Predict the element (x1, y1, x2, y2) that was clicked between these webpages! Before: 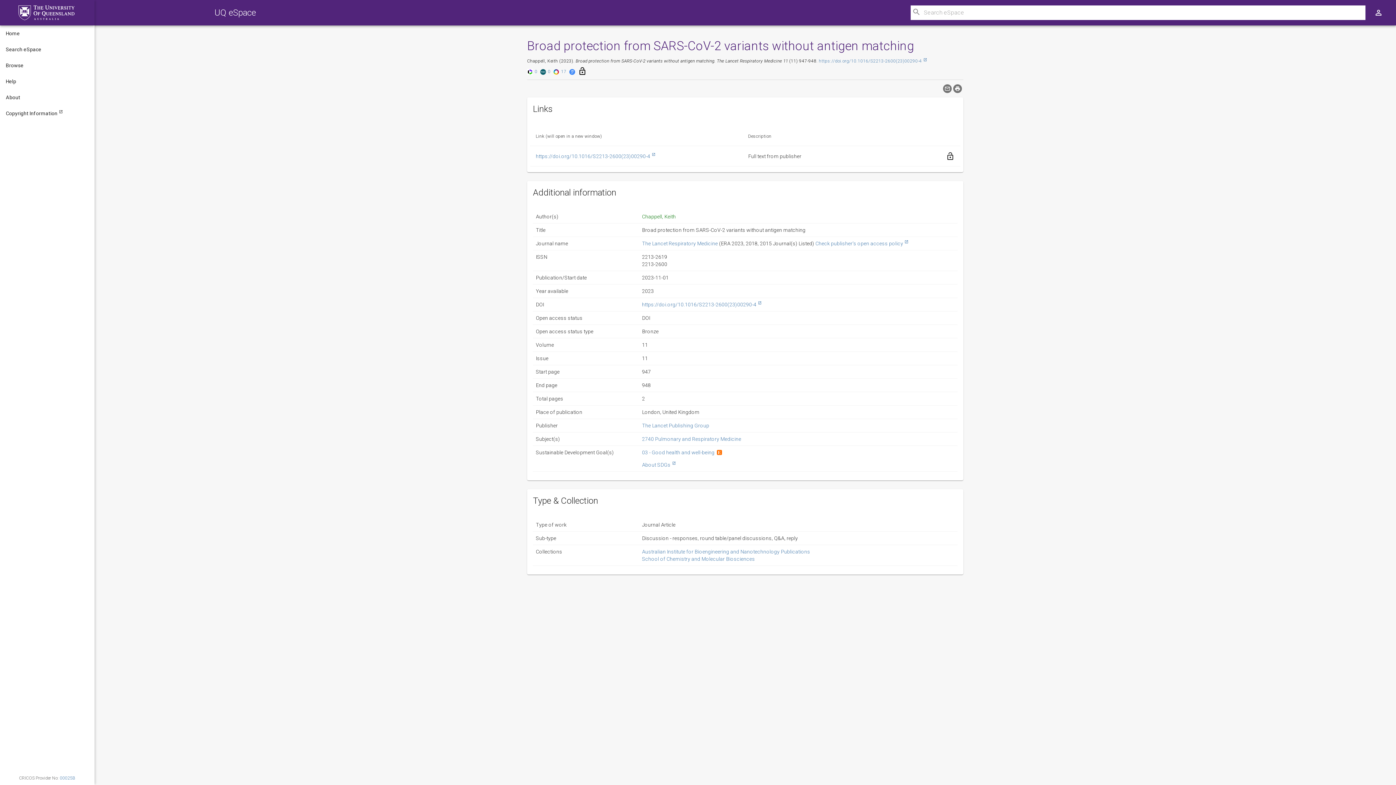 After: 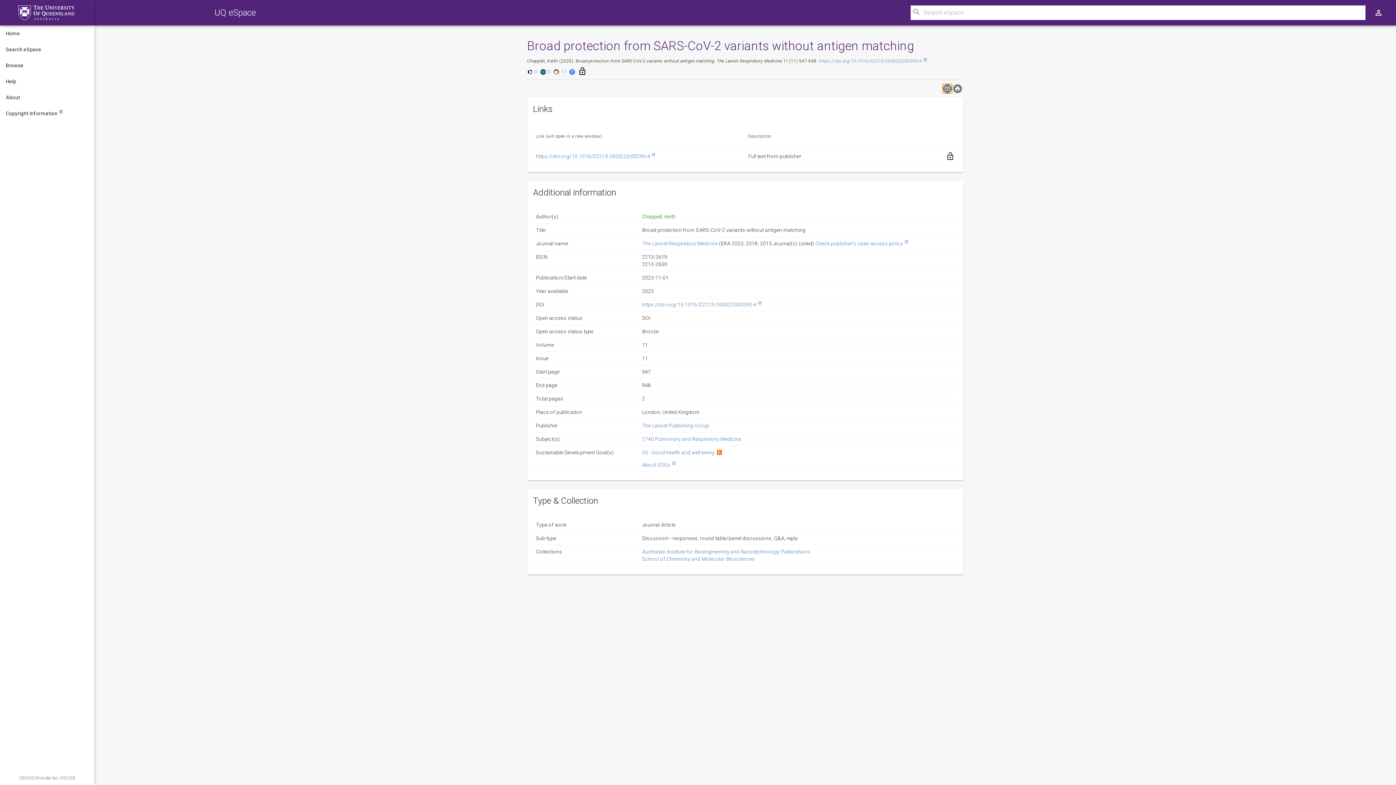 Action: bbox: (943, 84, 952, 93)